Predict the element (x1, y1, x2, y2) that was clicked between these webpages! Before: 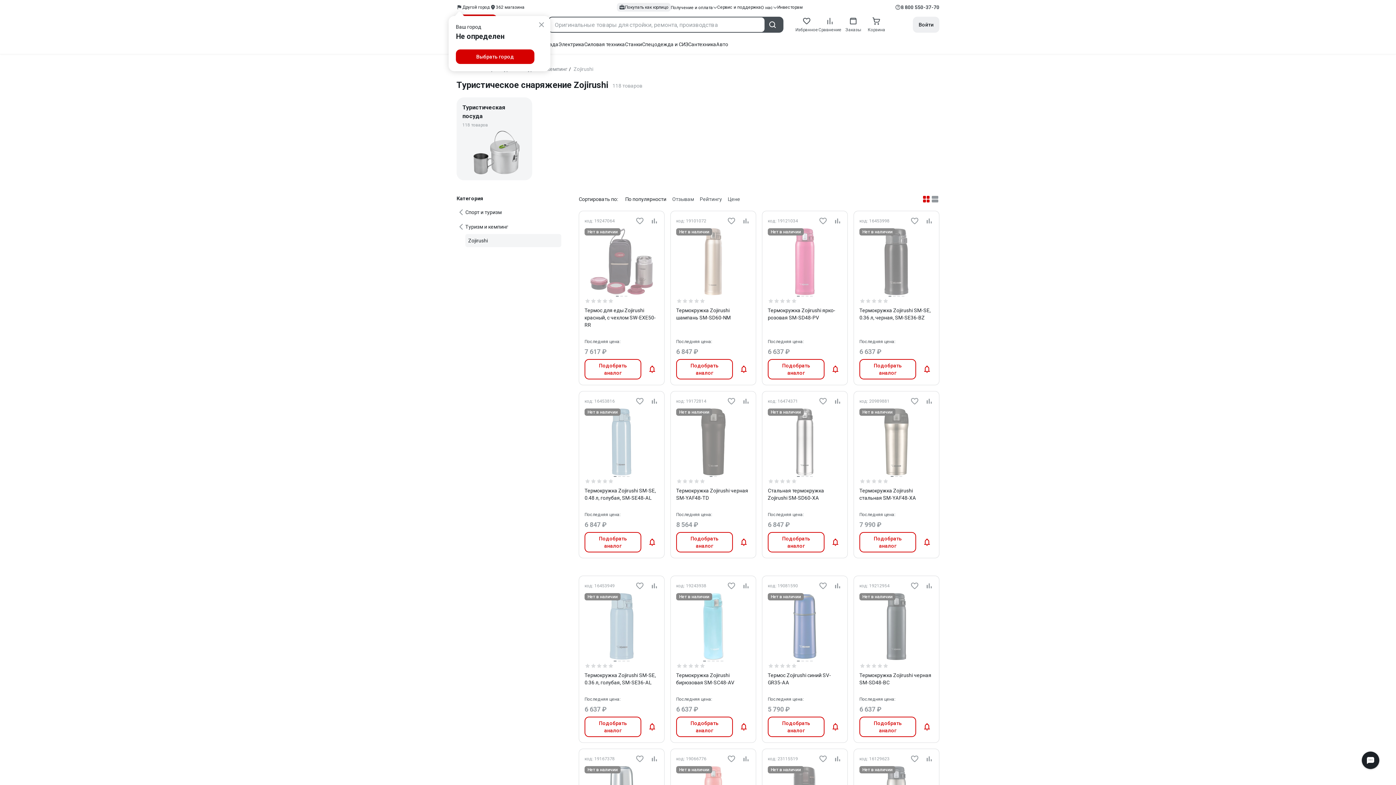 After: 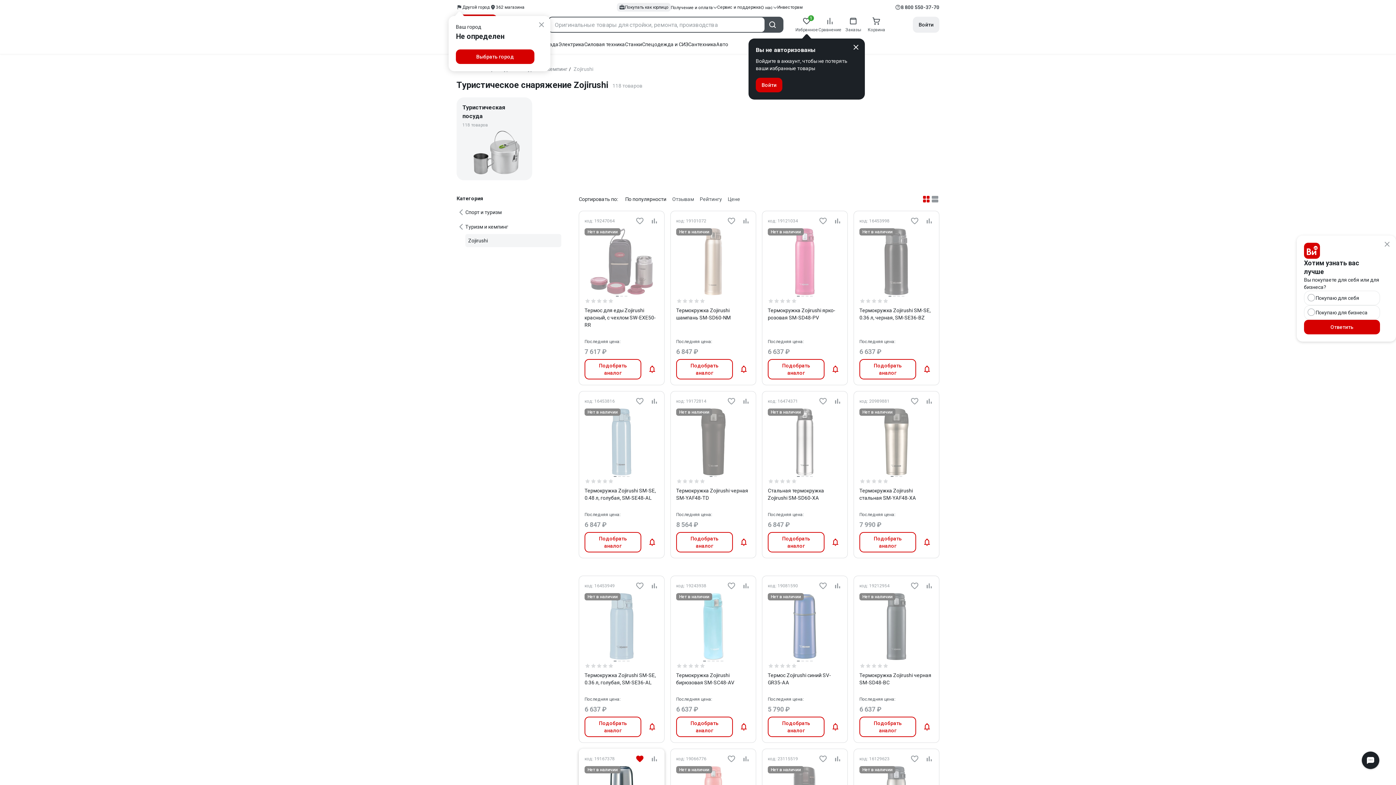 Action: bbox: (635, 754, 644, 763)